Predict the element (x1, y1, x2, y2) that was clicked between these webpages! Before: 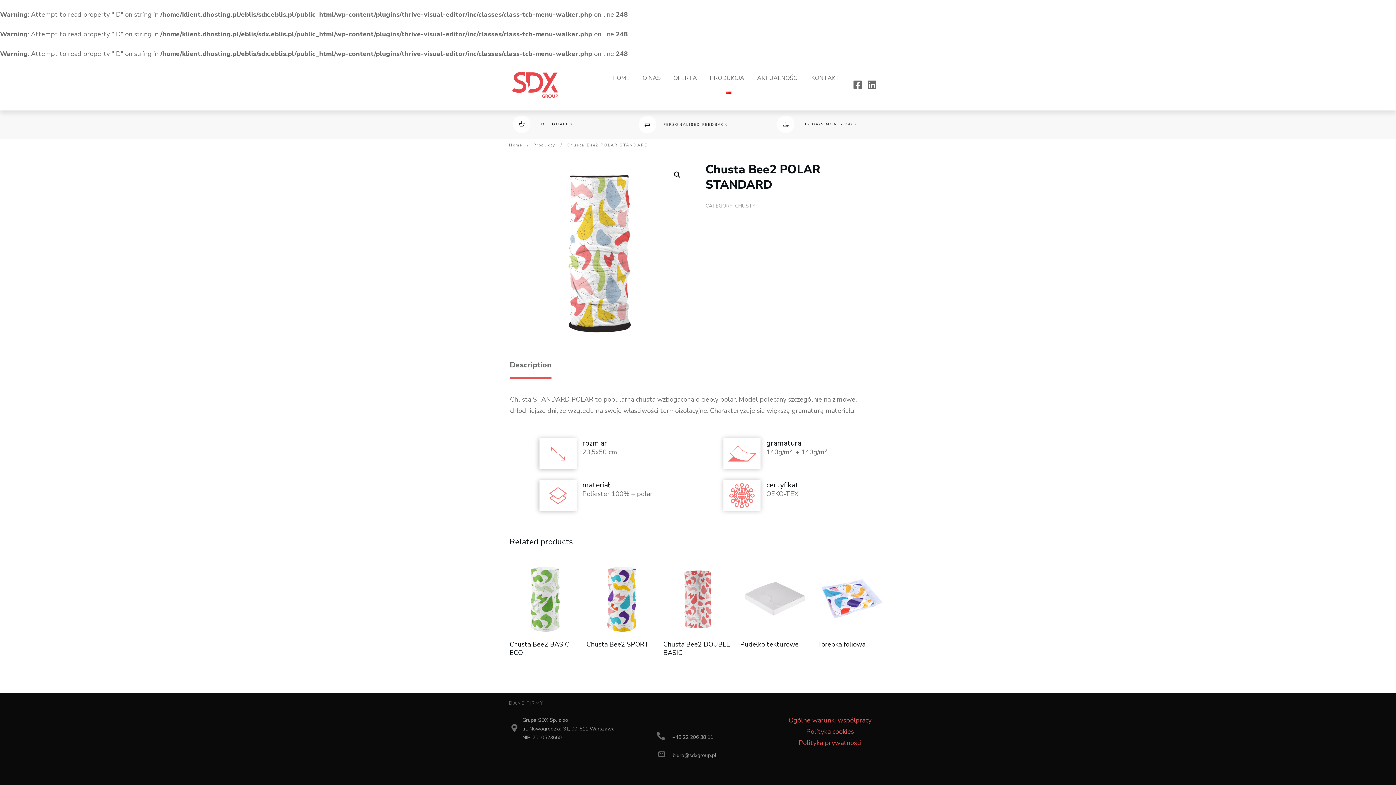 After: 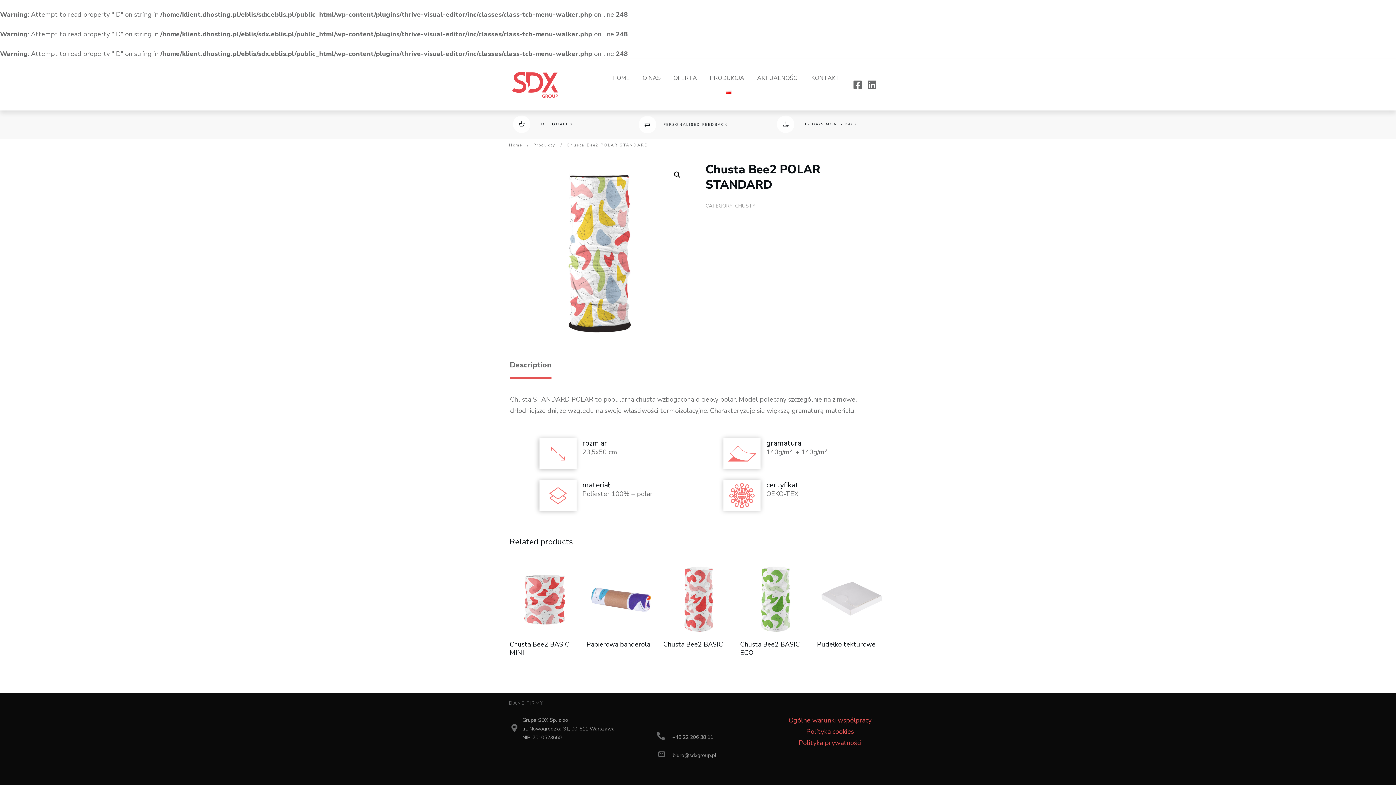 Action: bbox: (725, 85, 731, 97)